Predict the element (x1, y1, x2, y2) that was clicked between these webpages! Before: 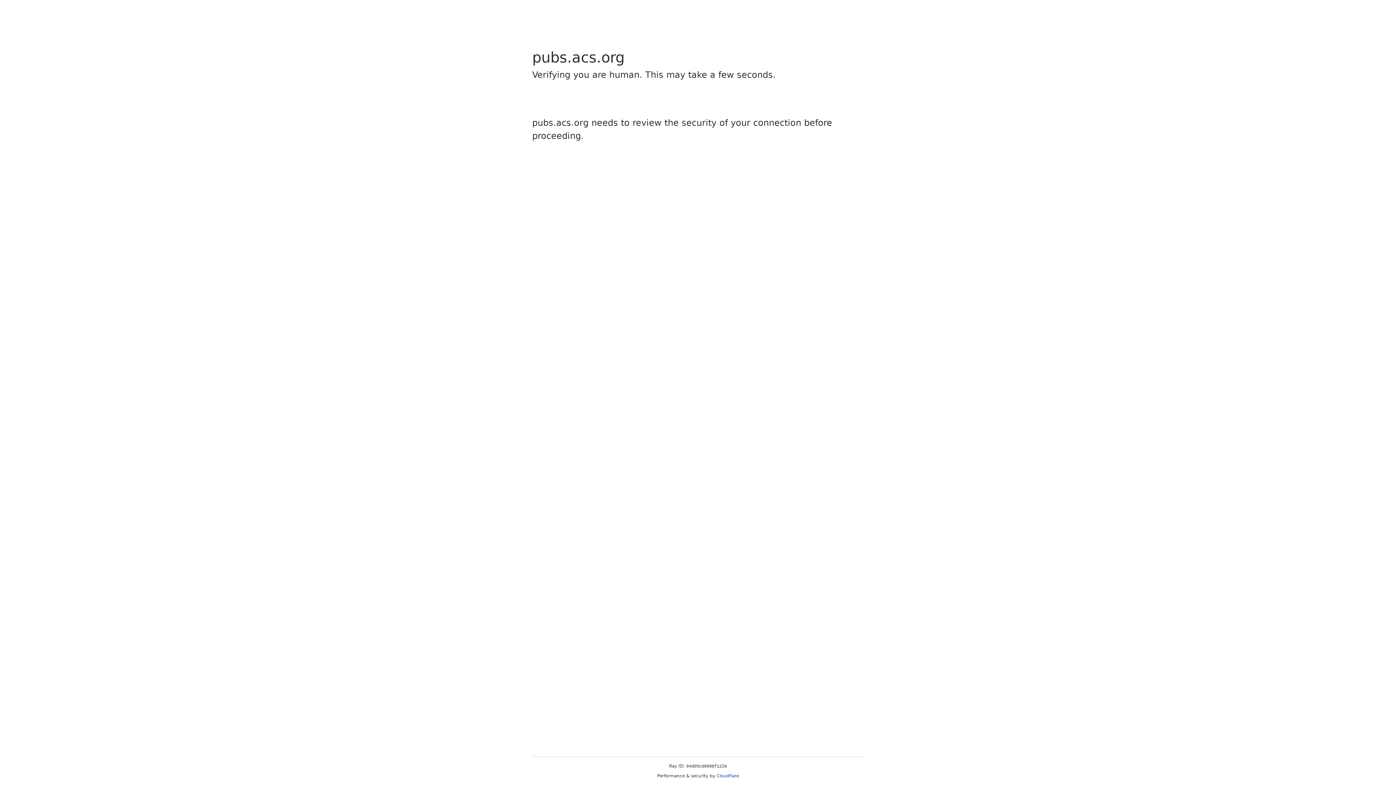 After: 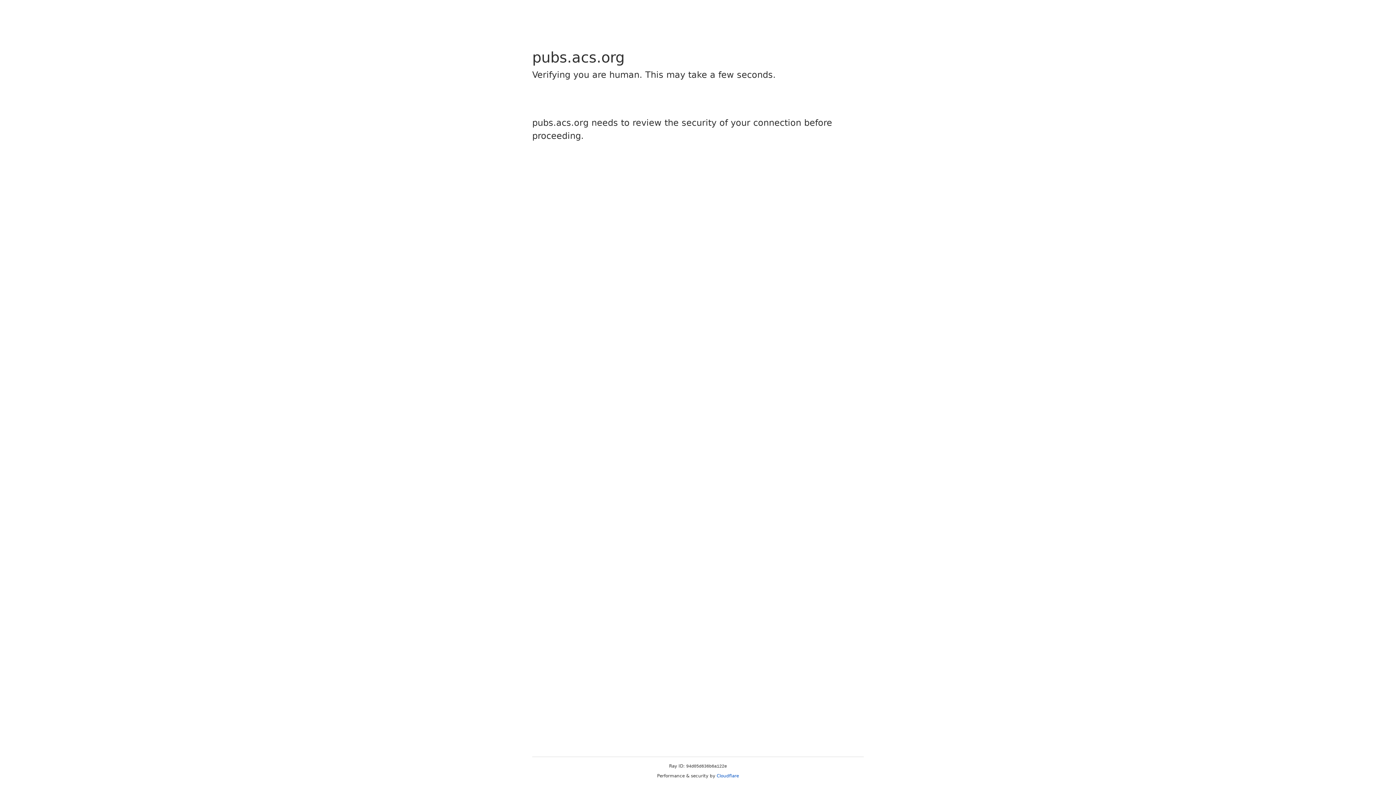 Action: bbox: (716, 773, 739, 778) label: Cloudflare